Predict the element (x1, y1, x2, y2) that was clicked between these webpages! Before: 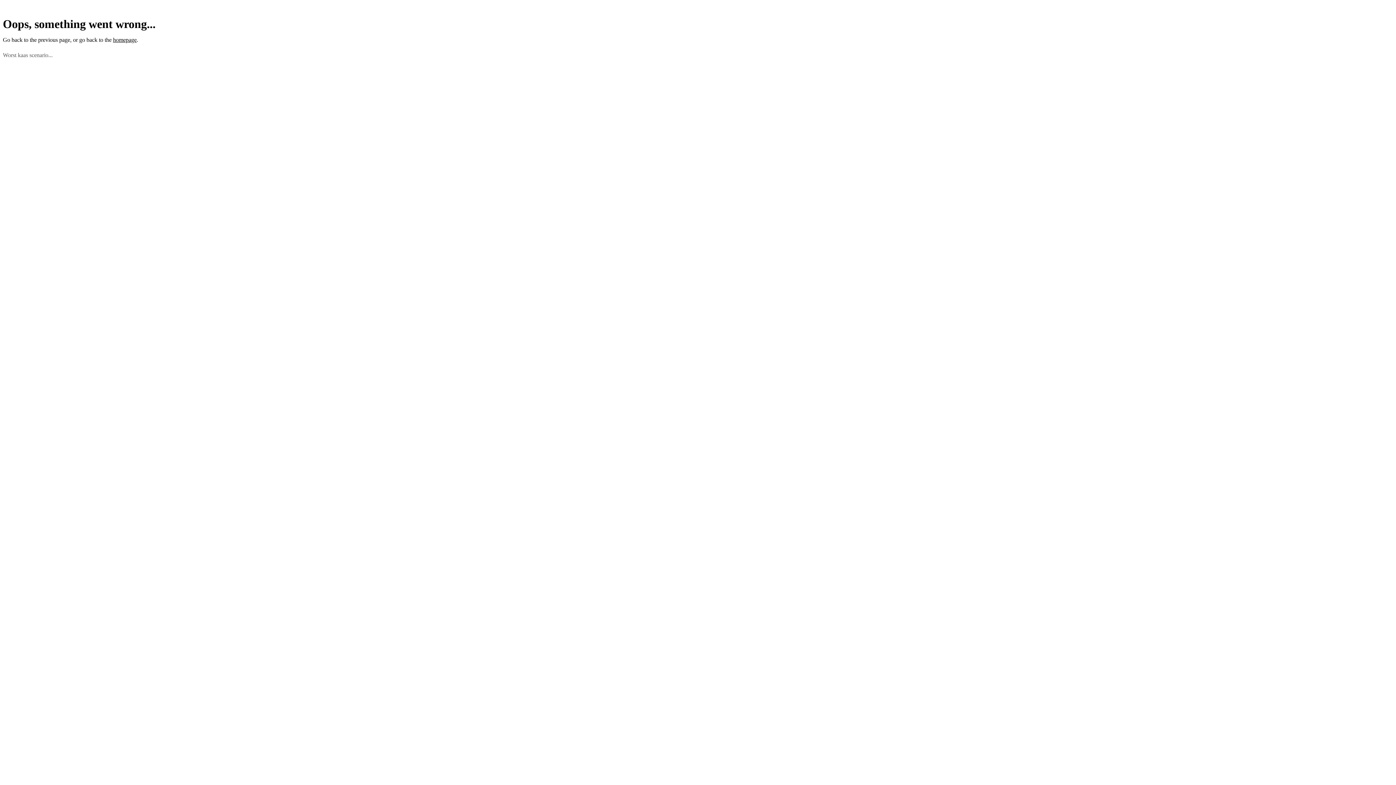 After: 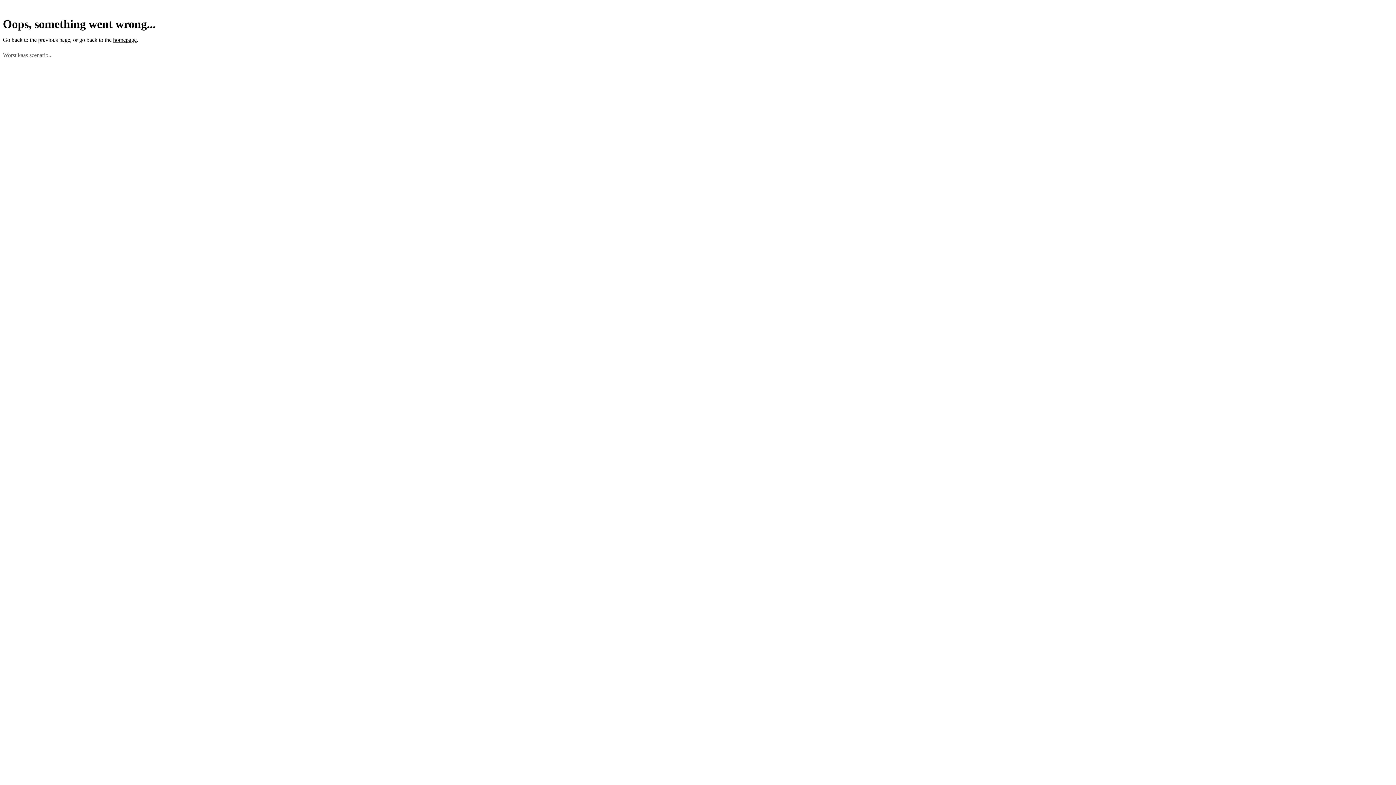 Action: label: homepage bbox: (113, 36, 136, 42)